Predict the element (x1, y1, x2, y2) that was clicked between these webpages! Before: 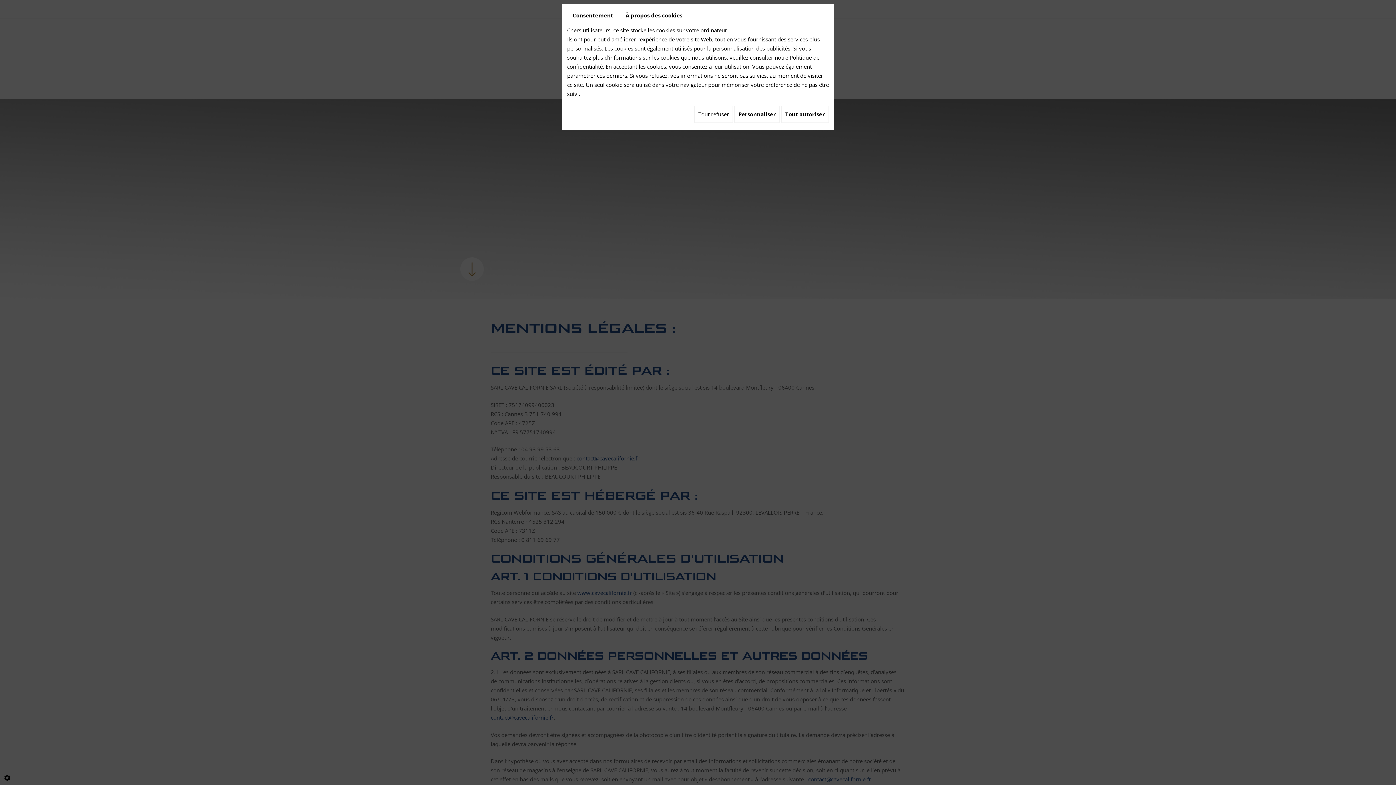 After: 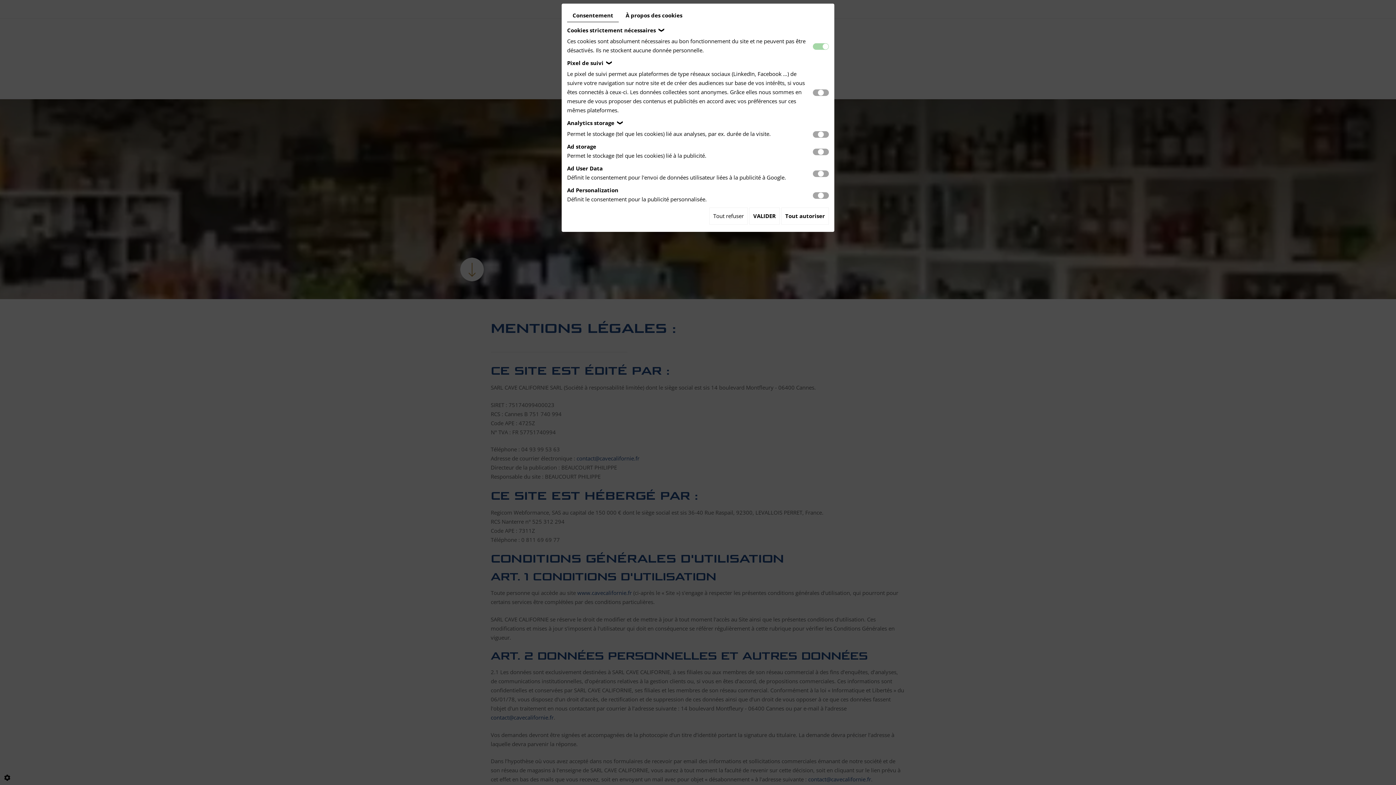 Action: label: Personnaliser bbox: (734, 105, 780, 122)